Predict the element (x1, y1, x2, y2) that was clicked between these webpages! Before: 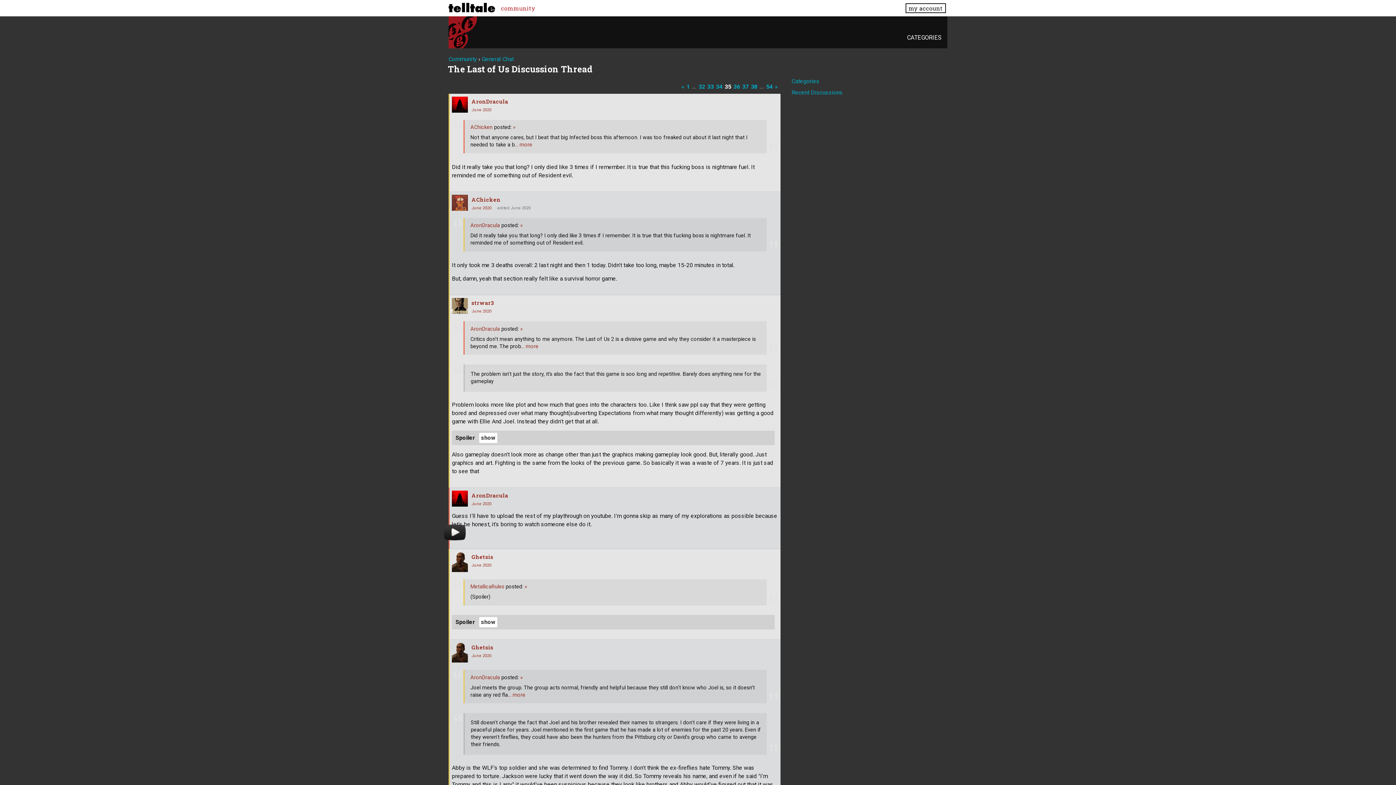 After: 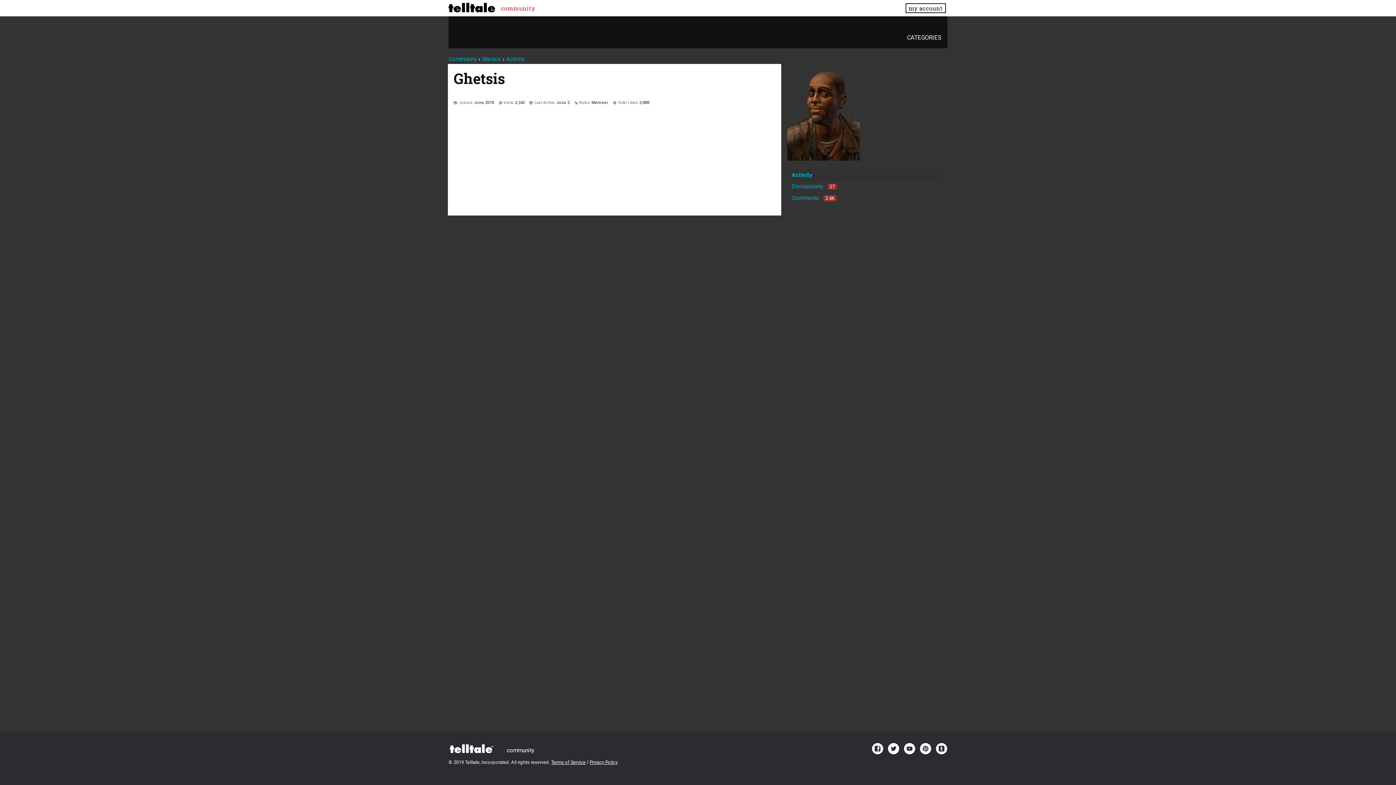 Action: label: Ghetsis bbox: (471, 553, 493, 560)